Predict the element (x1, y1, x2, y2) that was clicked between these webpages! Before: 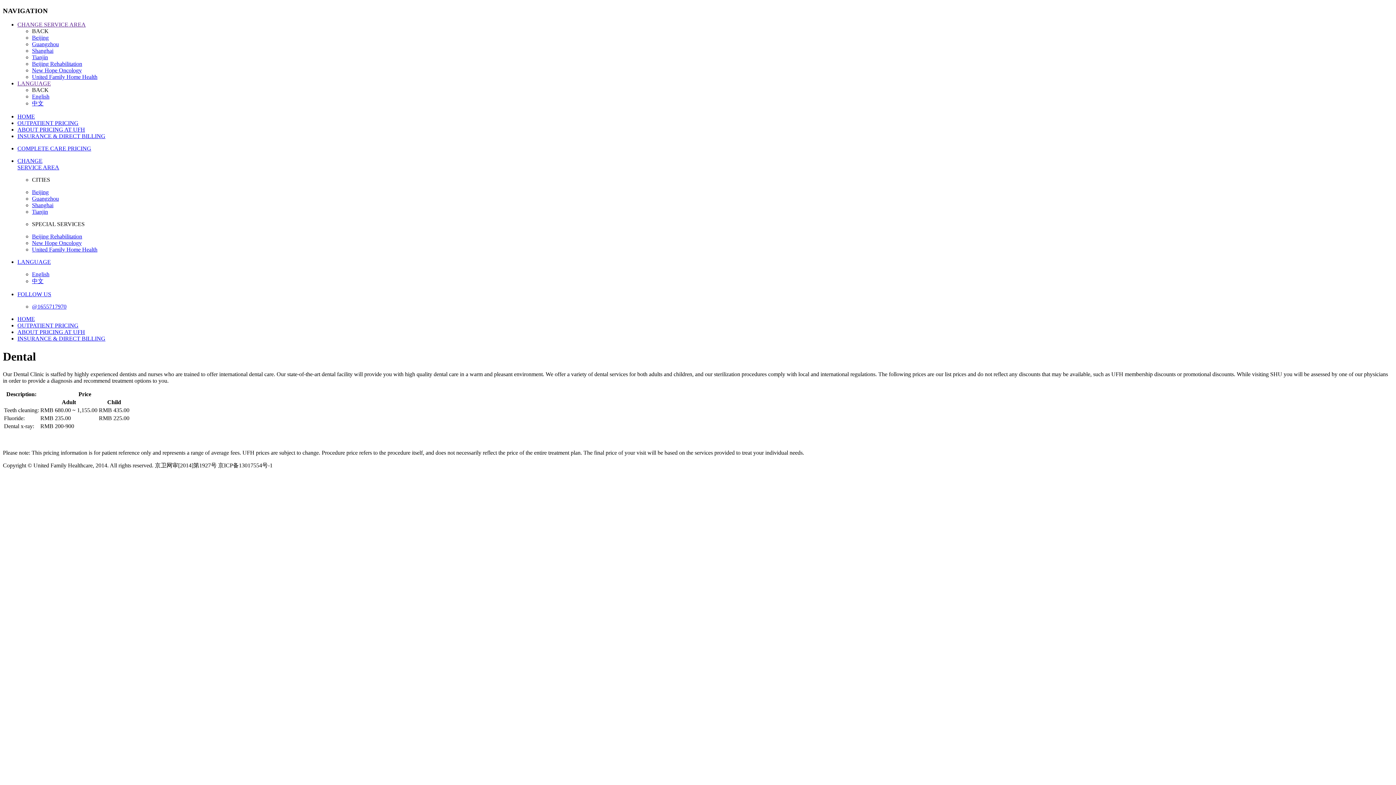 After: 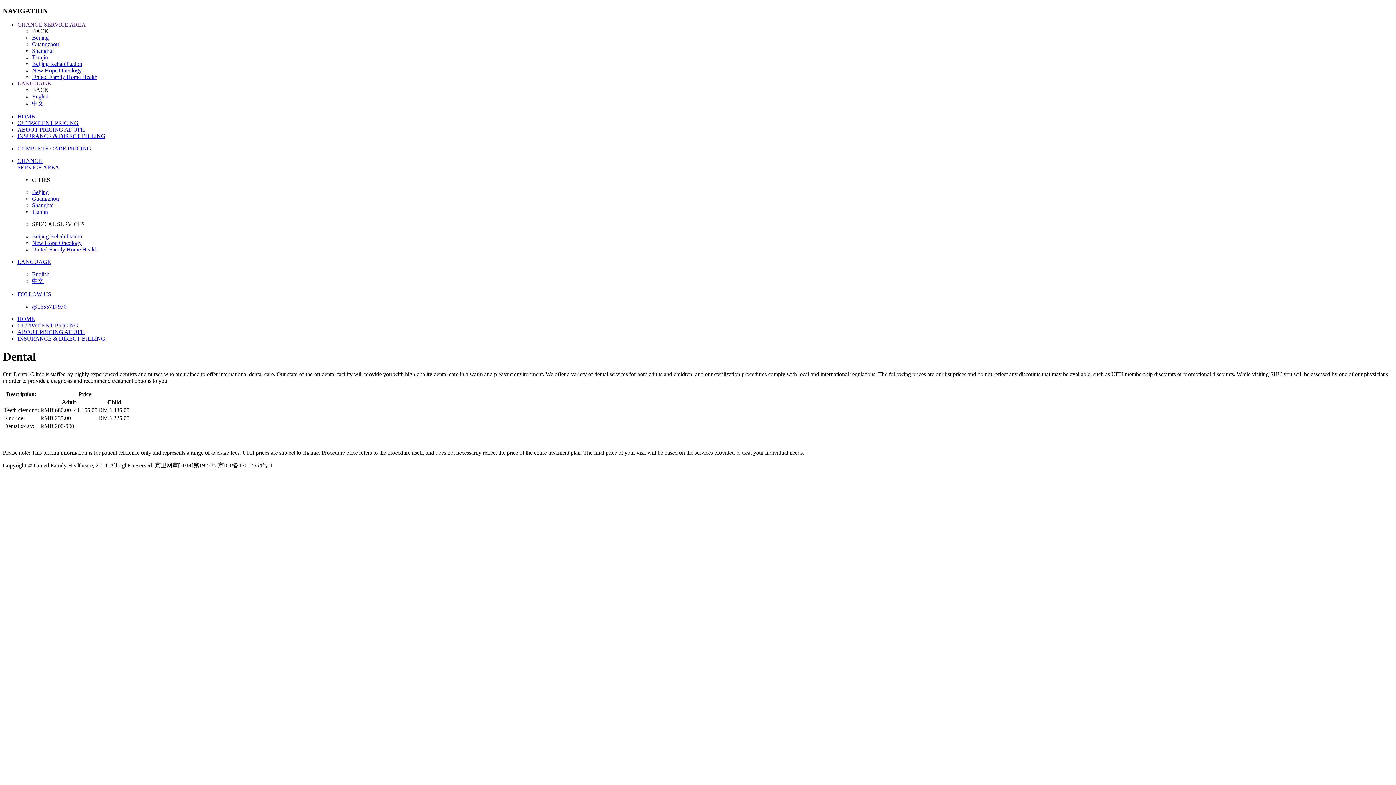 Action: label: Shanghai bbox: (32, 47, 53, 53)